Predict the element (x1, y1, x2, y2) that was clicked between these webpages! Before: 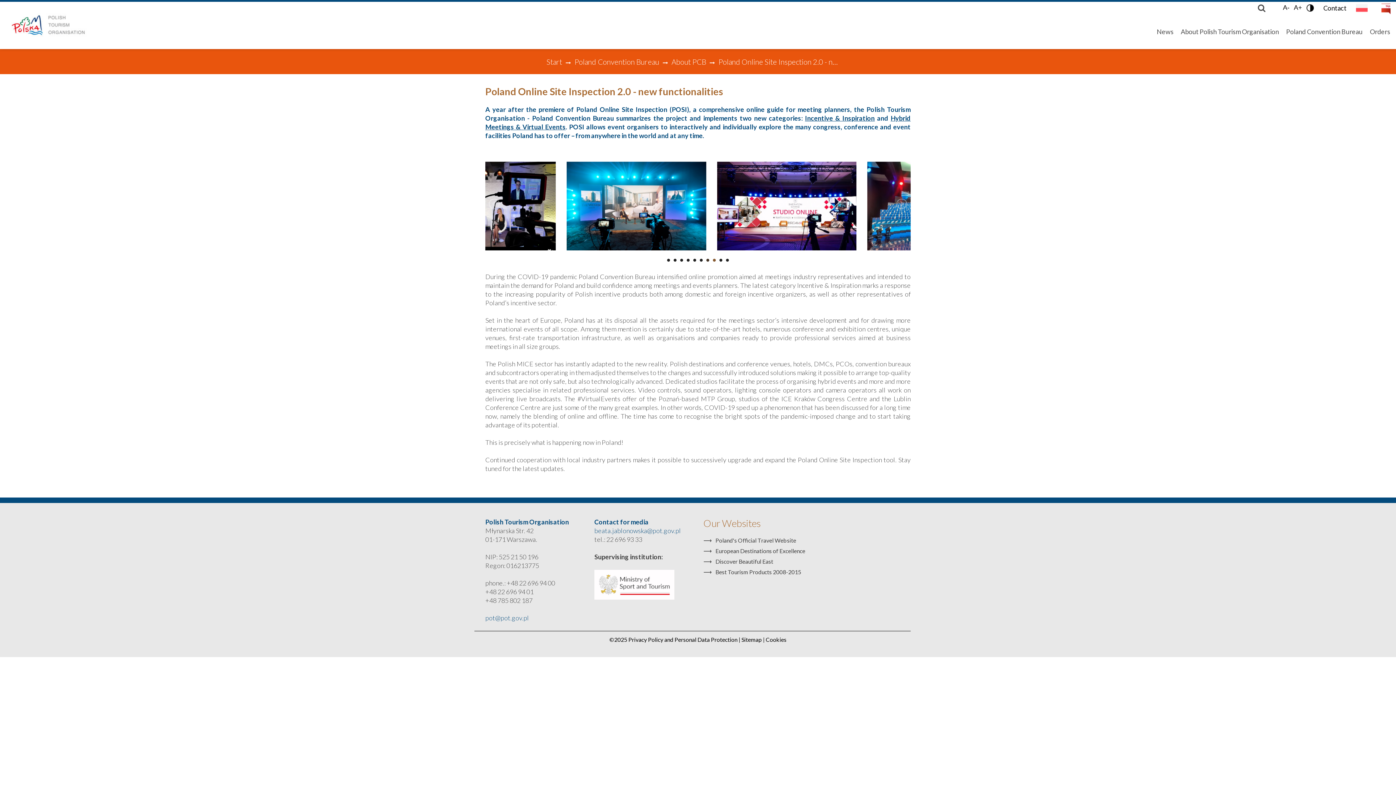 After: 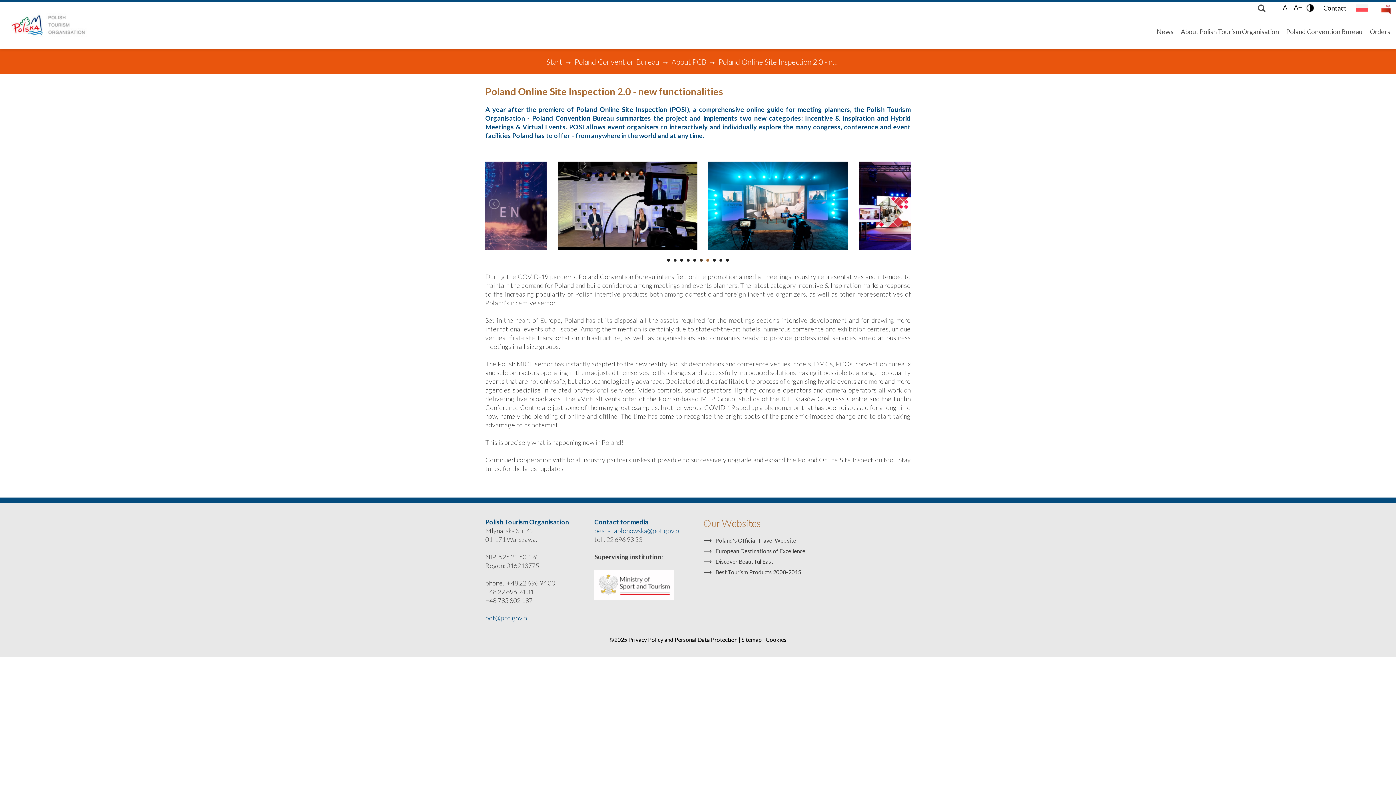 Action: bbox: (706, 258, 709, 261) label: 7